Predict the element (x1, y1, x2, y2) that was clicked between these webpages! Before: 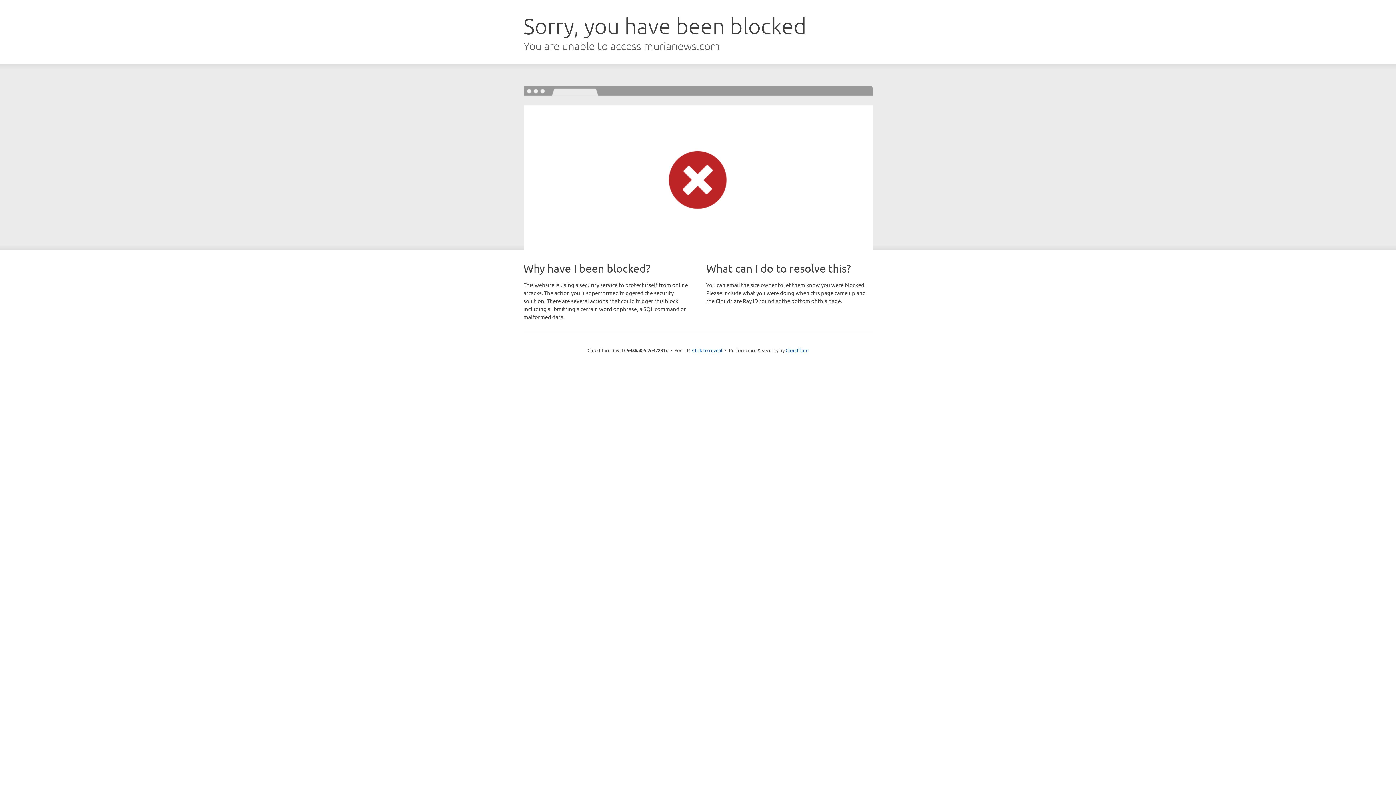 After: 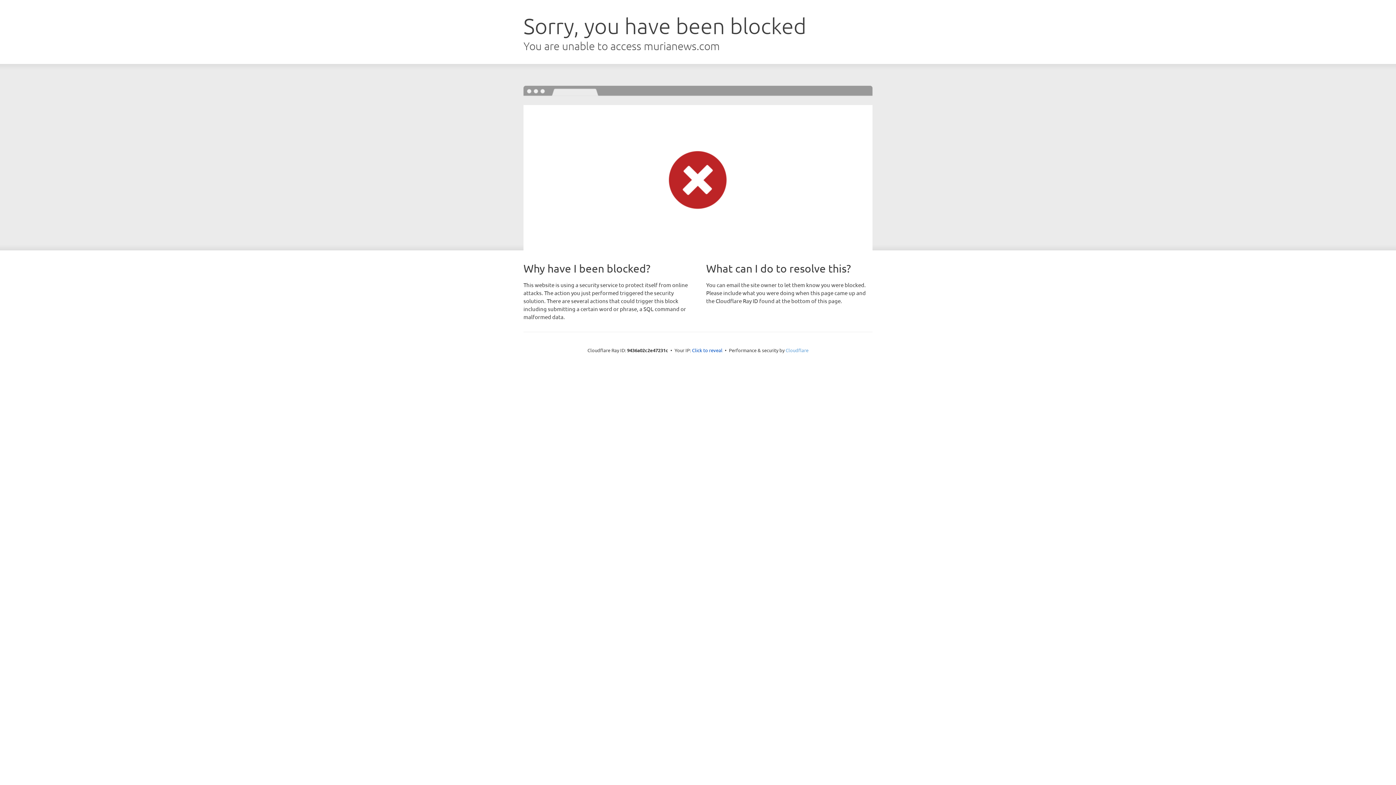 Action: label: Cloudflare bbox: (785, 347, 808, 353)